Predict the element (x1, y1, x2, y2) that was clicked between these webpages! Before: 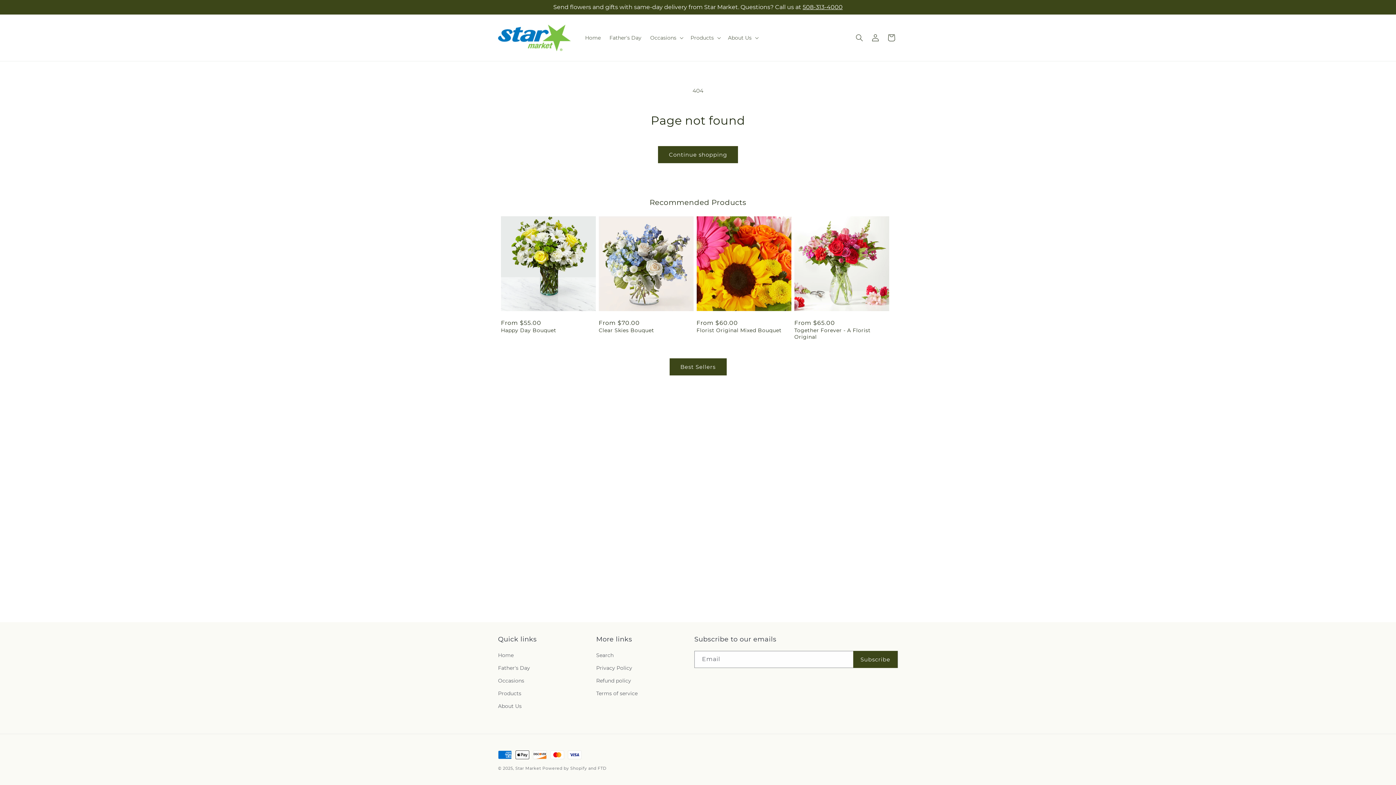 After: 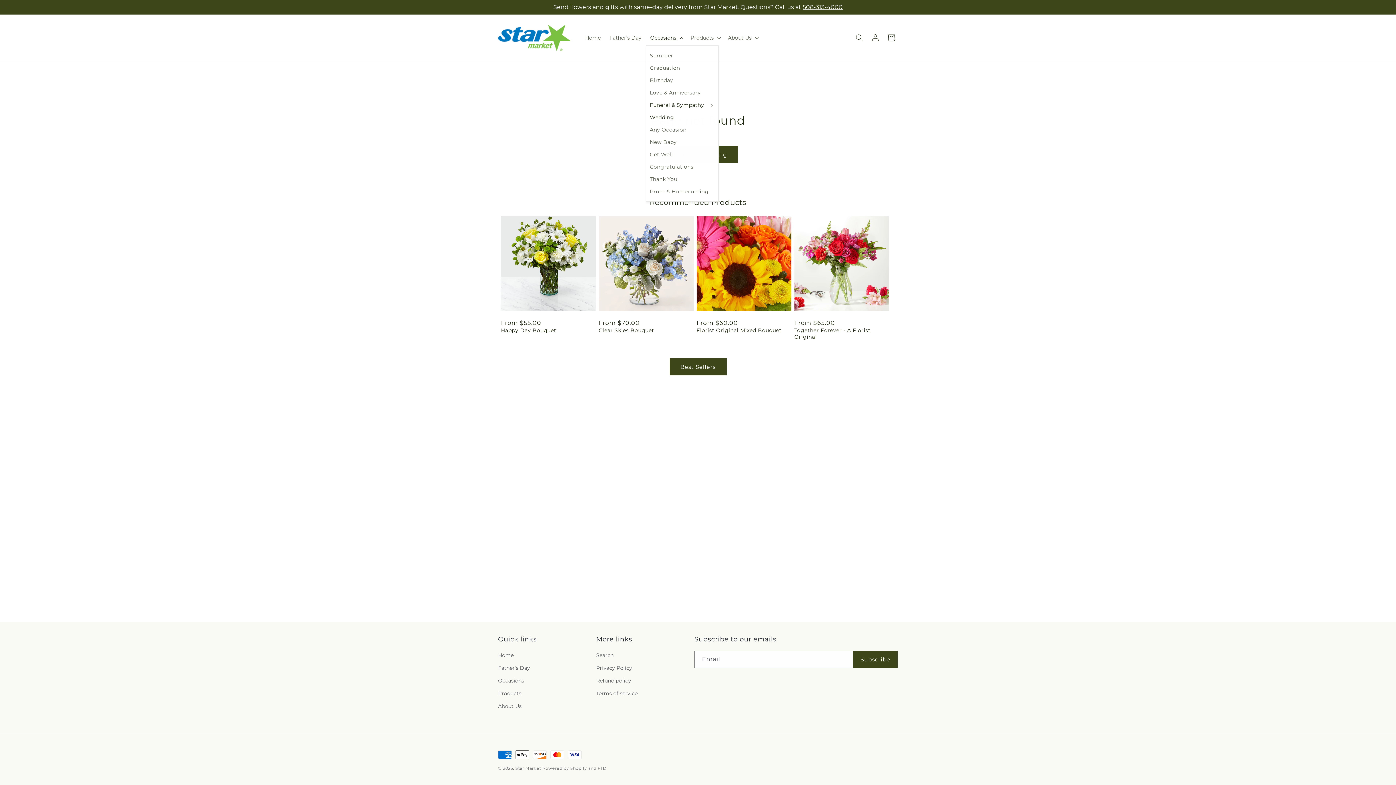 Action: label: Occasions bbox: (646, 30, 686, 45)